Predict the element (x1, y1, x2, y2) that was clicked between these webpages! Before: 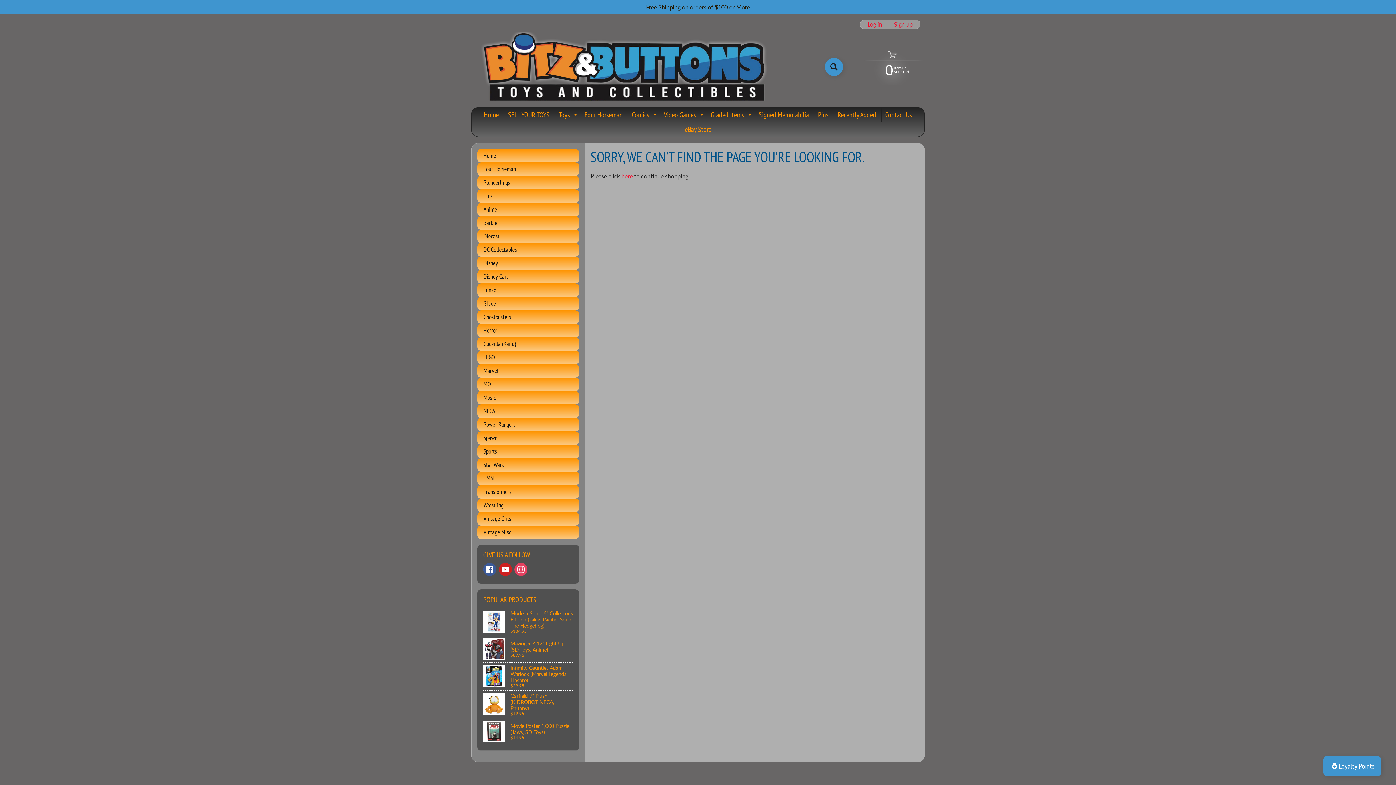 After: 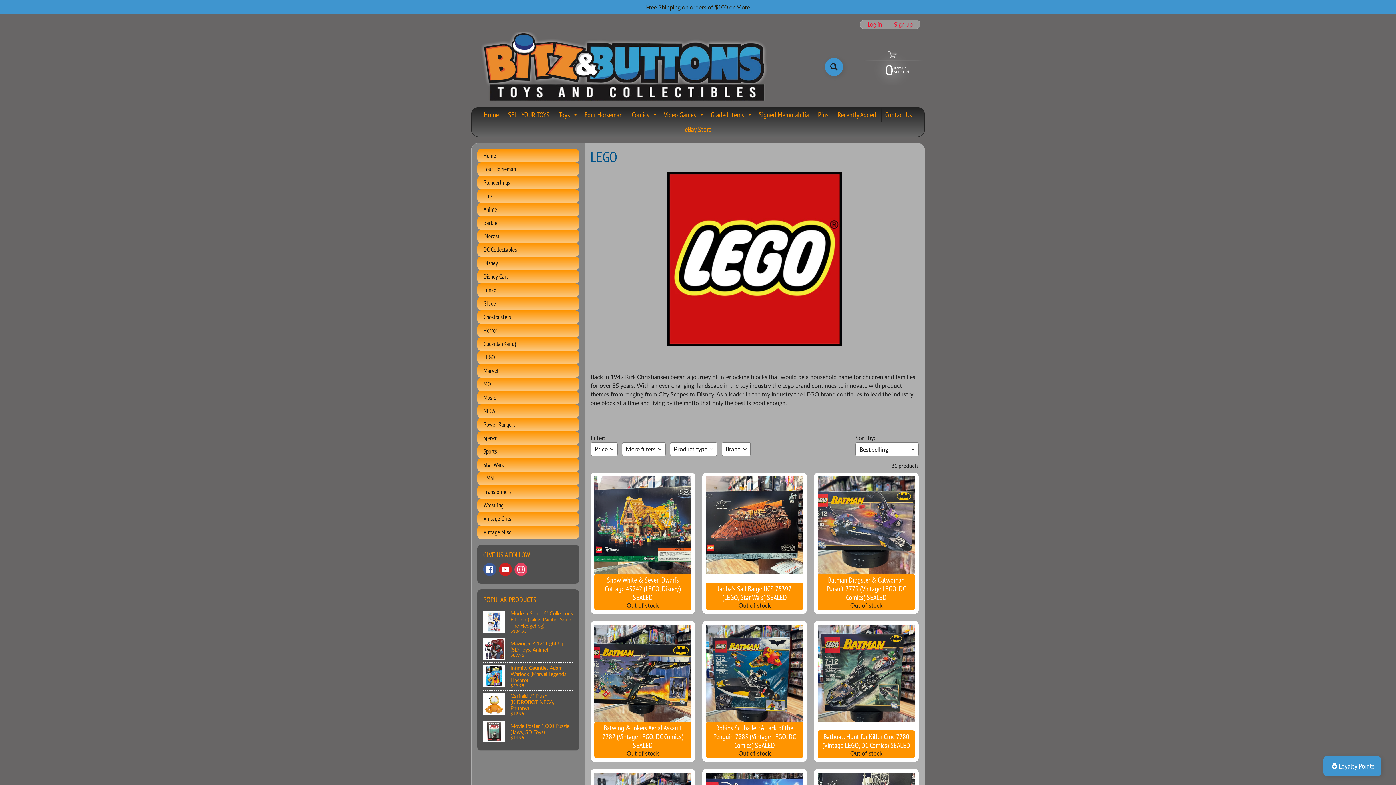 Action: label: LEGO bbox: (477, 350, 579, 364)